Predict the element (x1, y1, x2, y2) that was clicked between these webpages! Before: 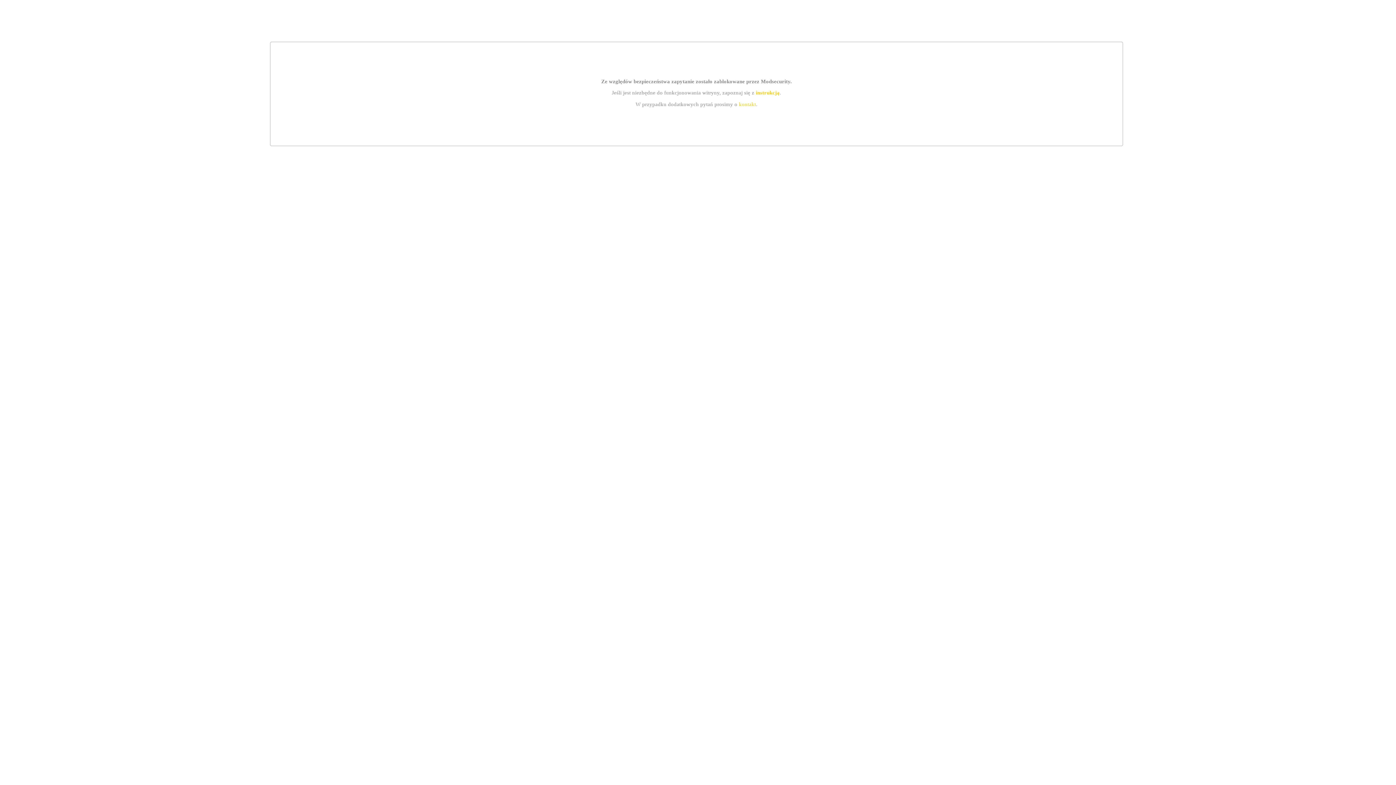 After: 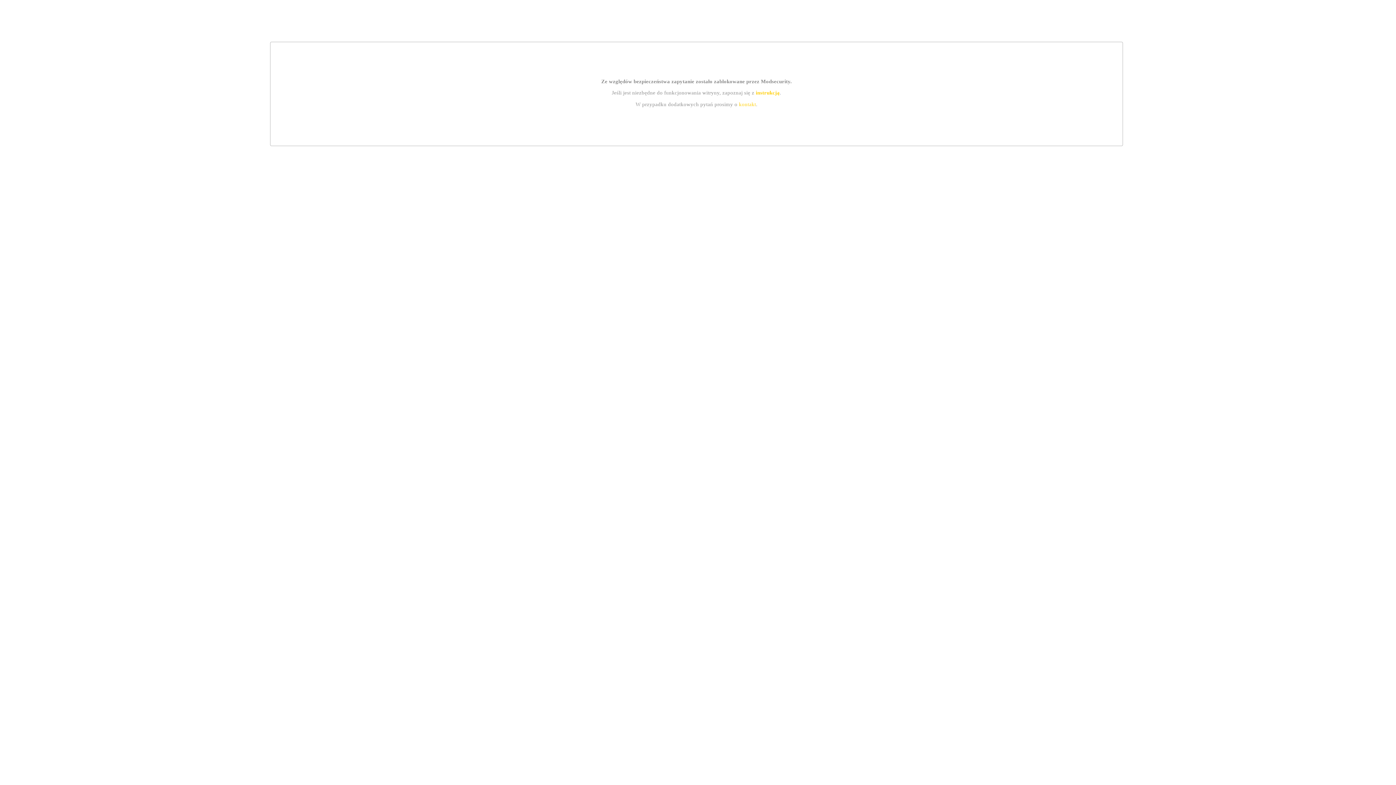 Action: label: instrukcją bbox: (755, 89, 779, 95)